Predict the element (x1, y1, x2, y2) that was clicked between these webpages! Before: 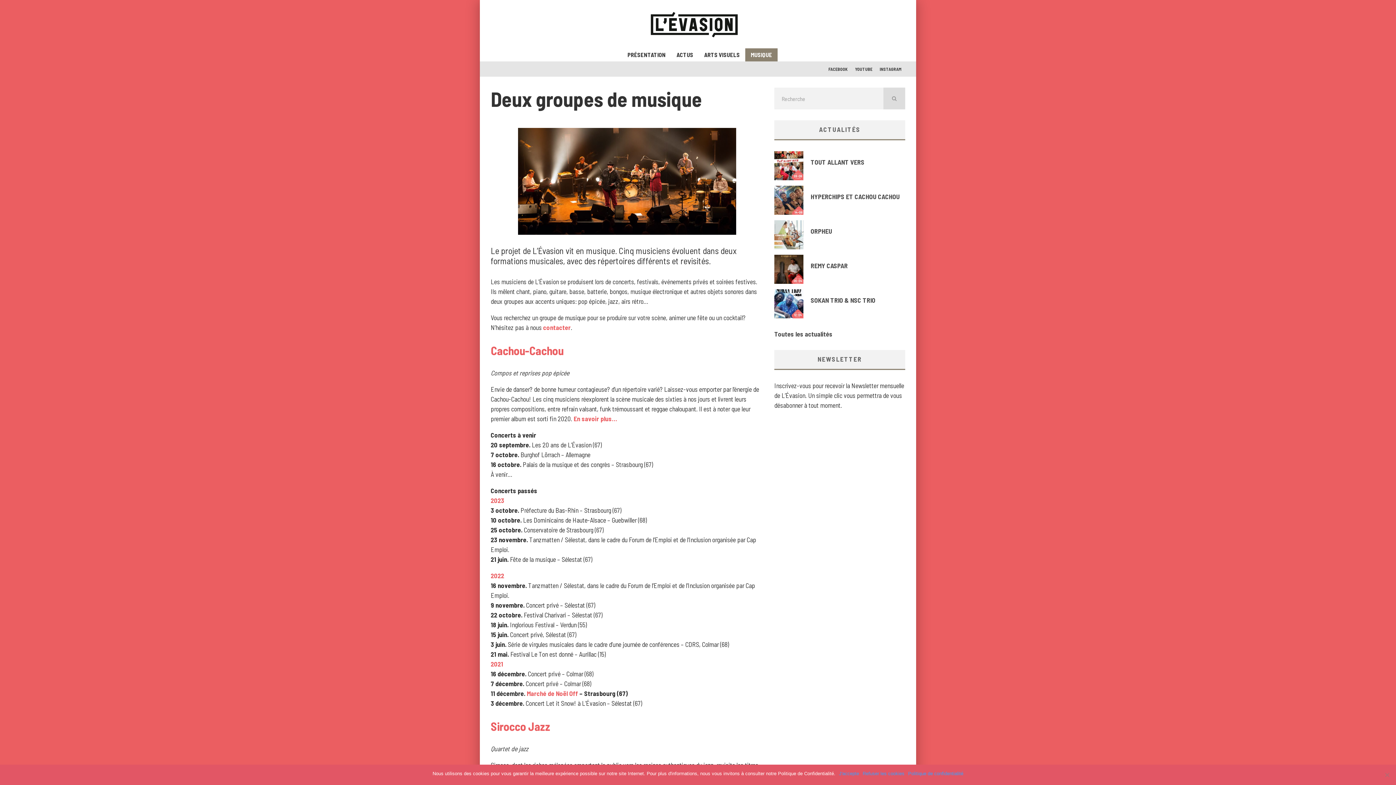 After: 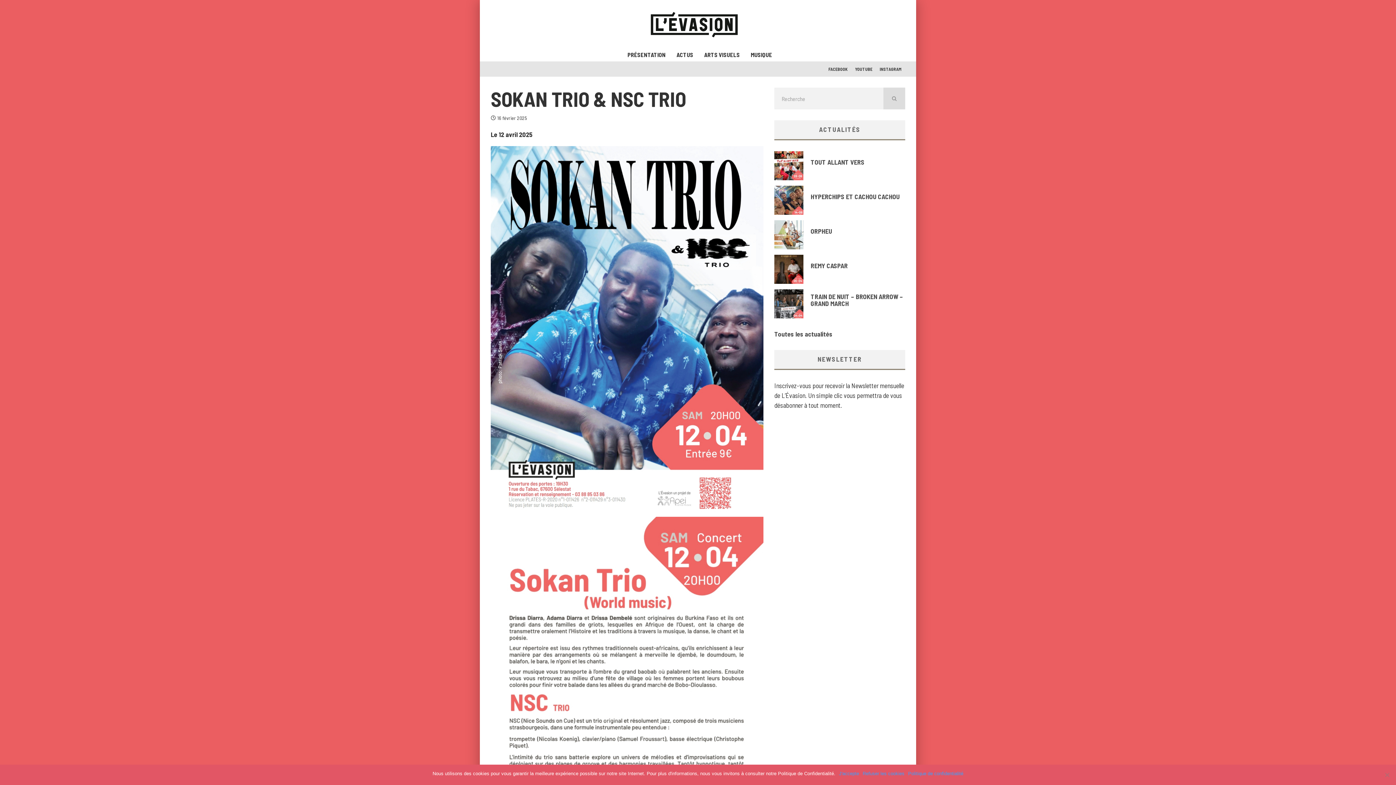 Action: bbox: (810, 296, 875, 304) label: SOKAN TRIO & NSC TRIO